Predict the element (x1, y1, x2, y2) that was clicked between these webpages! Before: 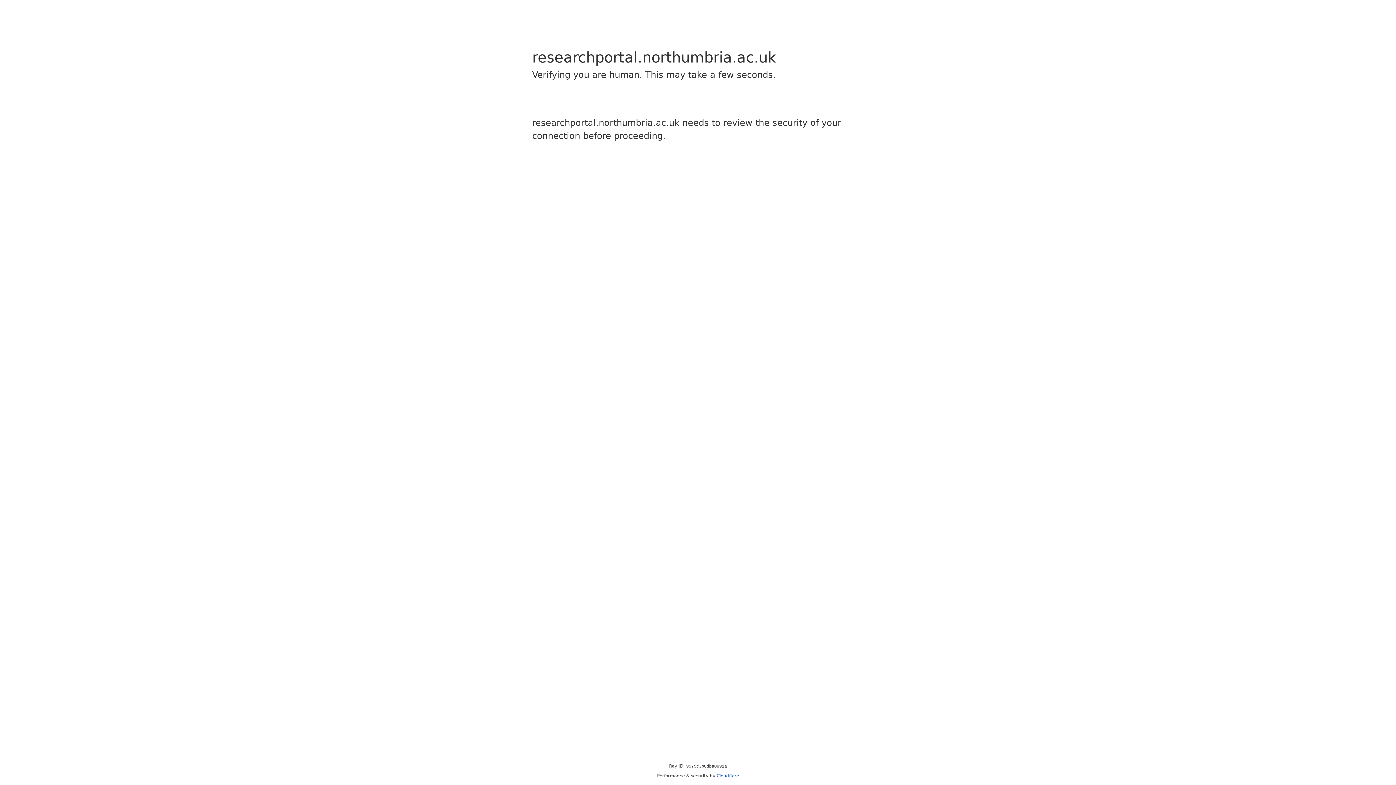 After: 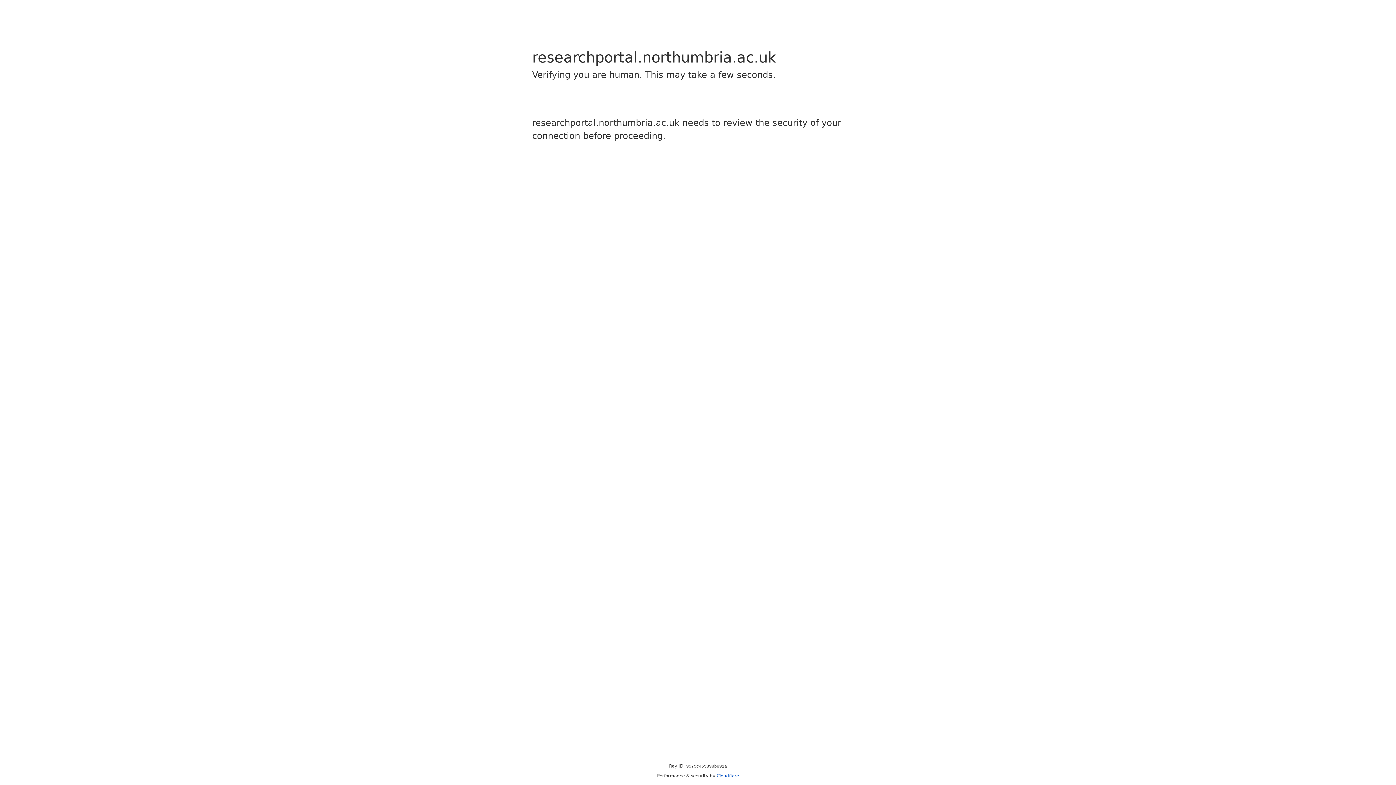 Action: label: Cloudflare bbox: (716, 773, 739, 778)